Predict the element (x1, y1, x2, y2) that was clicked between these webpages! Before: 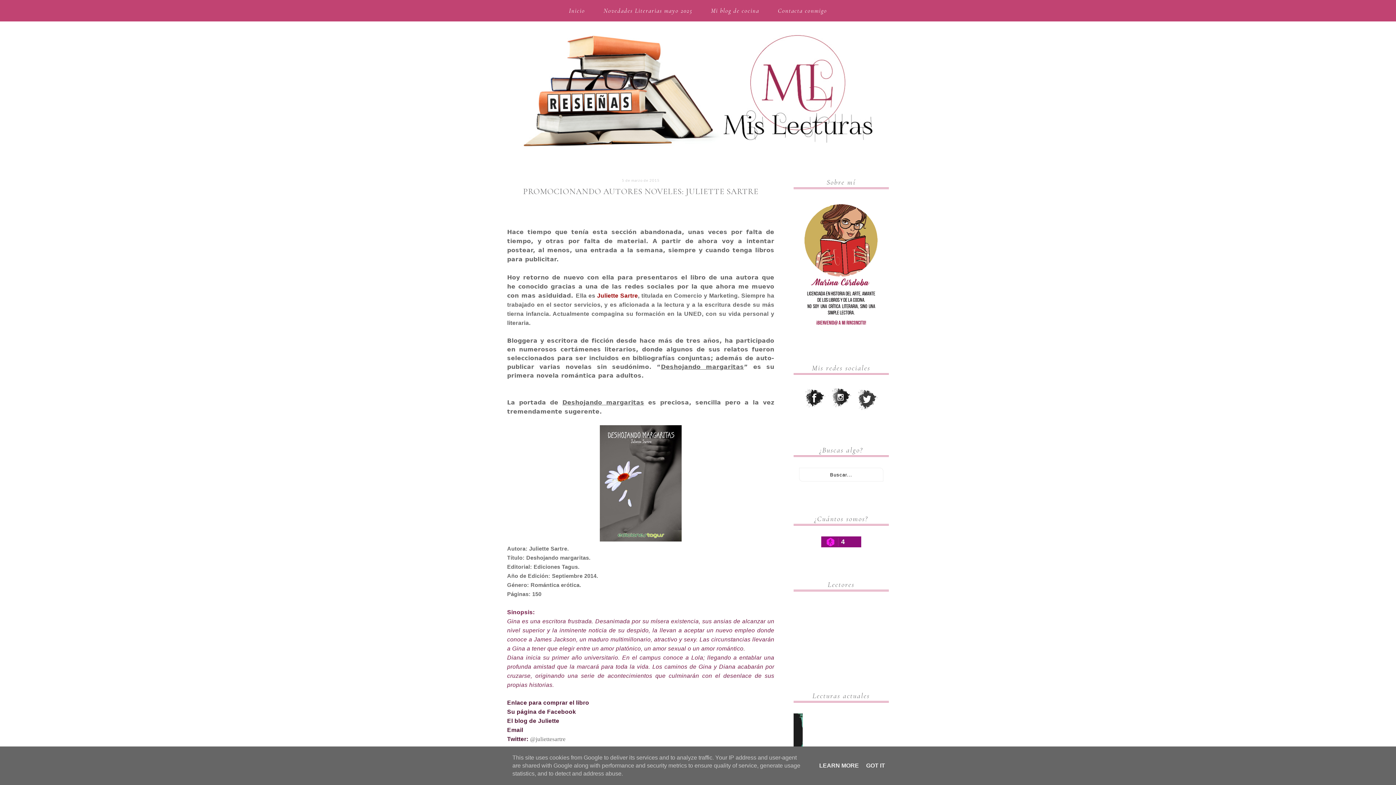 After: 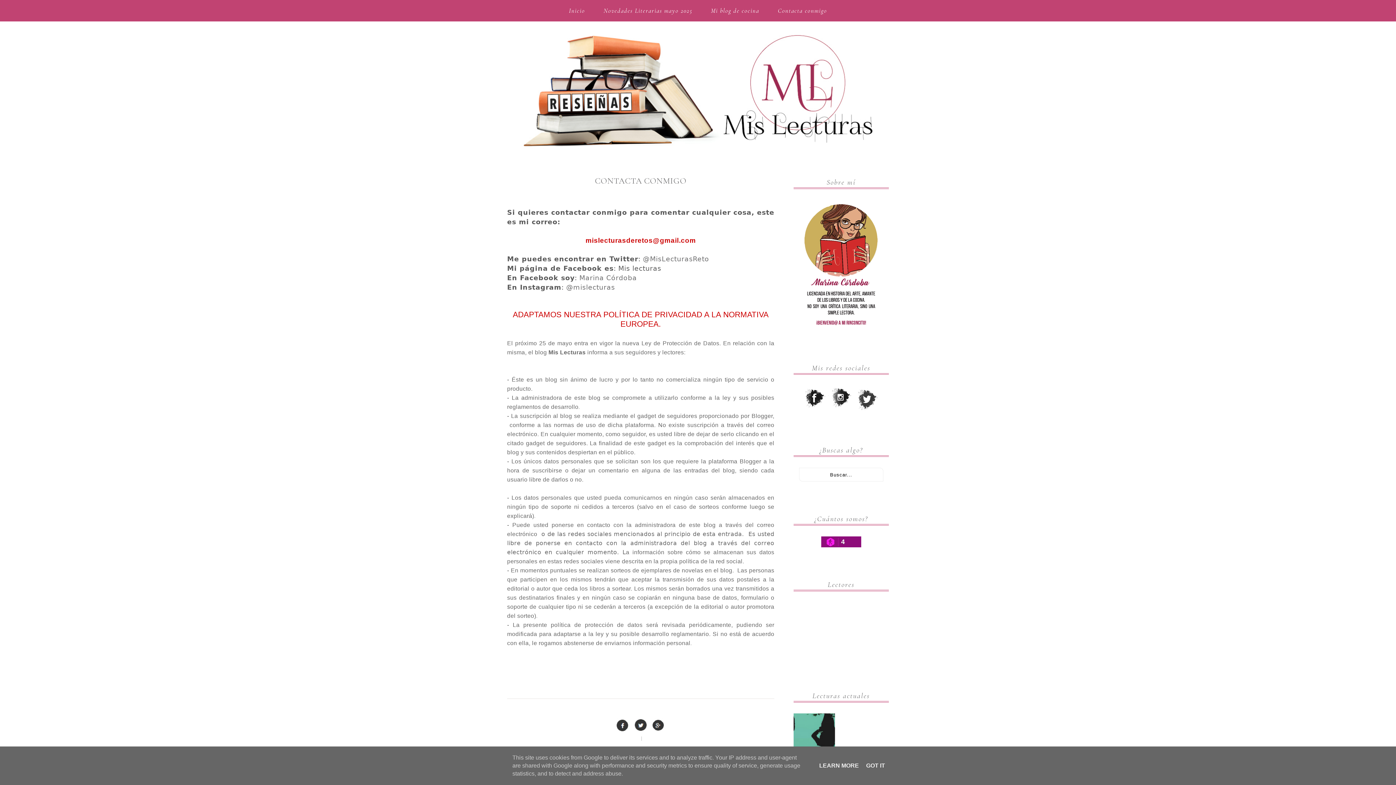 Action: label: Contacta conmigo bbox: (774, 3, 830, 18)